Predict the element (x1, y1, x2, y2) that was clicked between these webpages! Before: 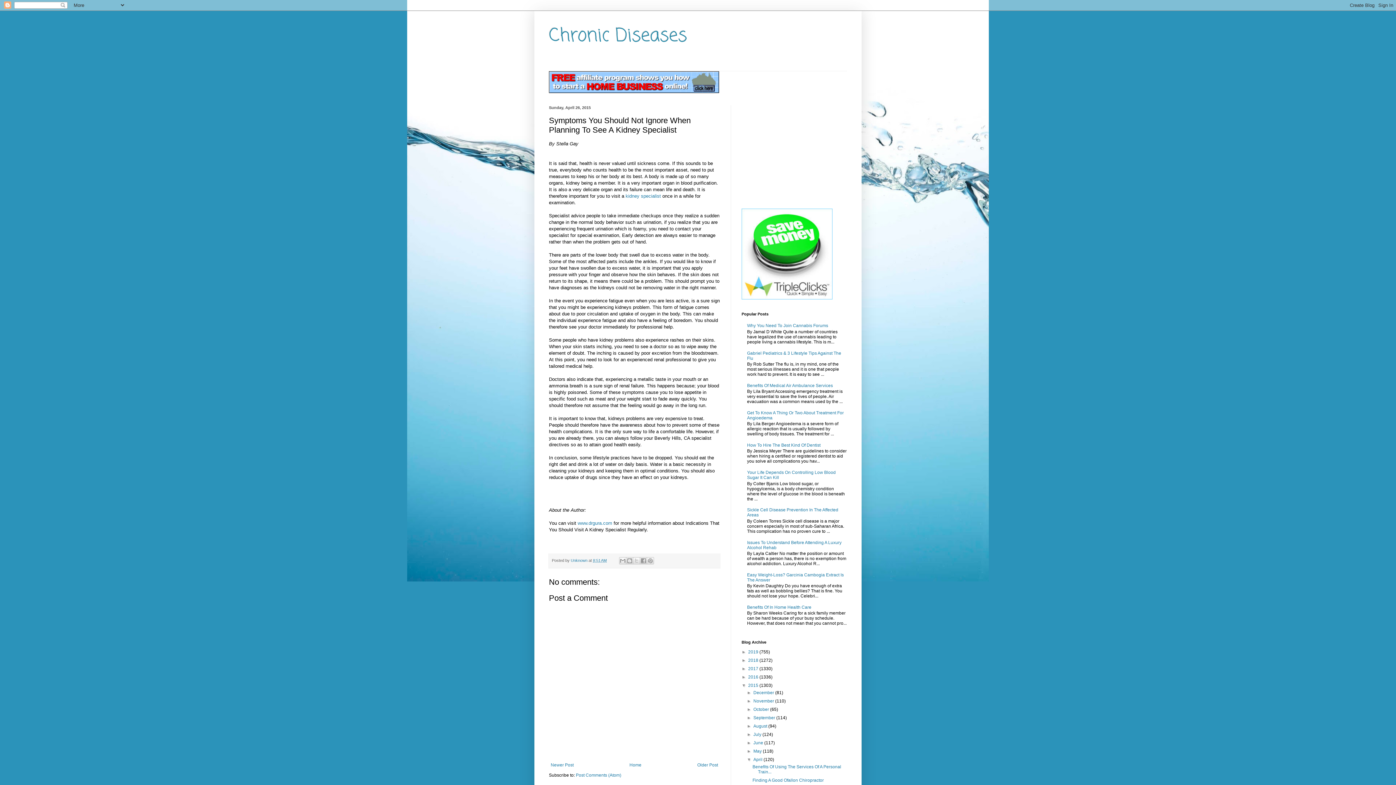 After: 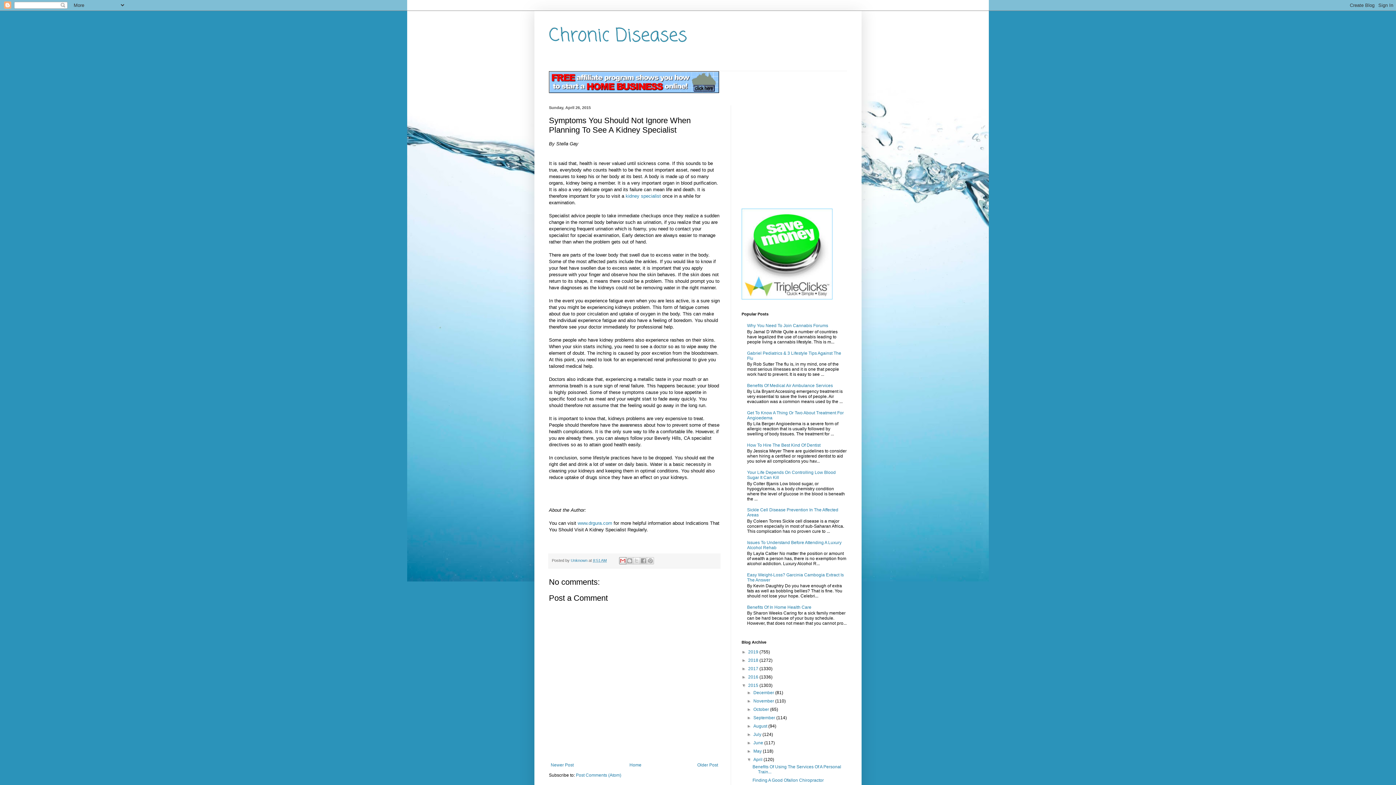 Action: bbox: (619, 557, 626, 564) label: Email This